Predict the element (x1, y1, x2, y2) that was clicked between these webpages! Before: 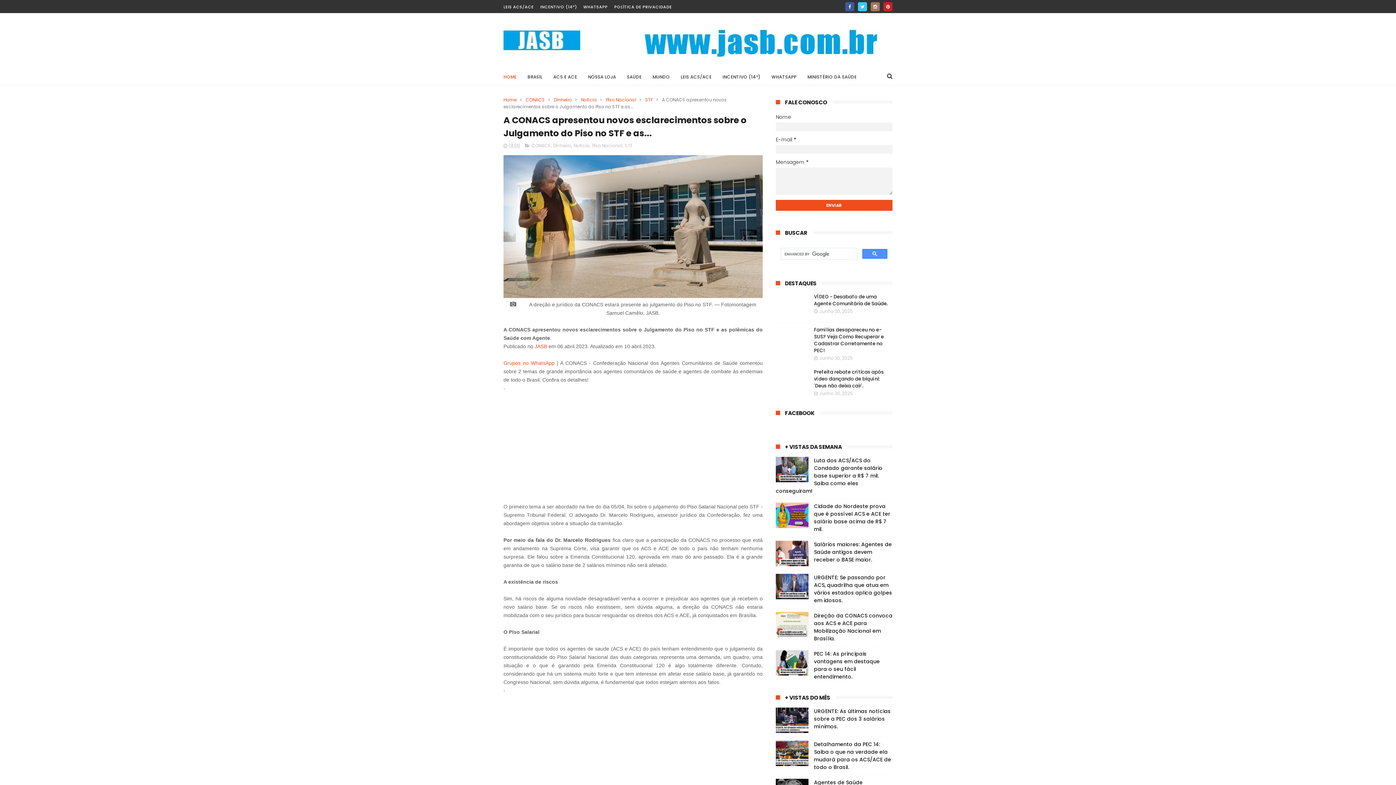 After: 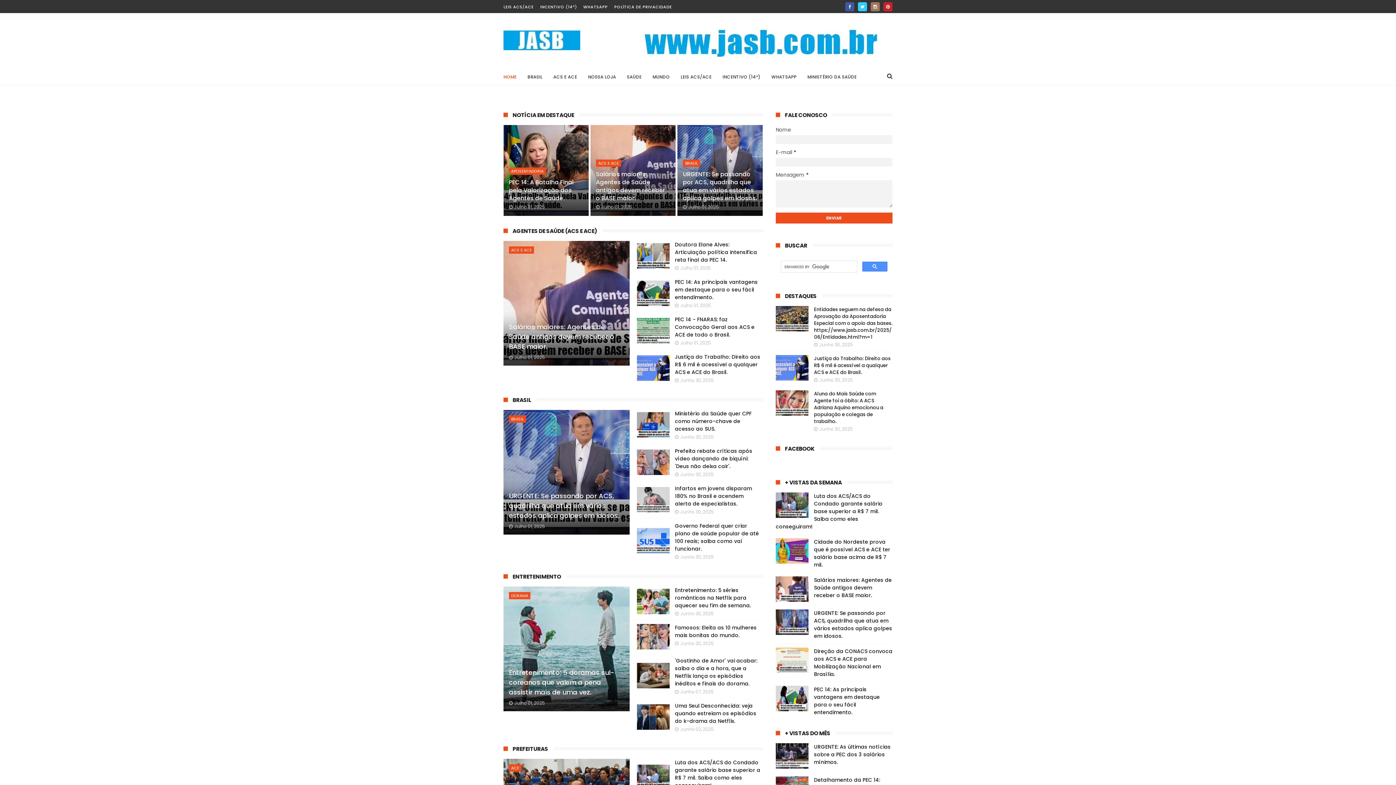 Action: label: JASB bbox: (534, 343, 547, 349)